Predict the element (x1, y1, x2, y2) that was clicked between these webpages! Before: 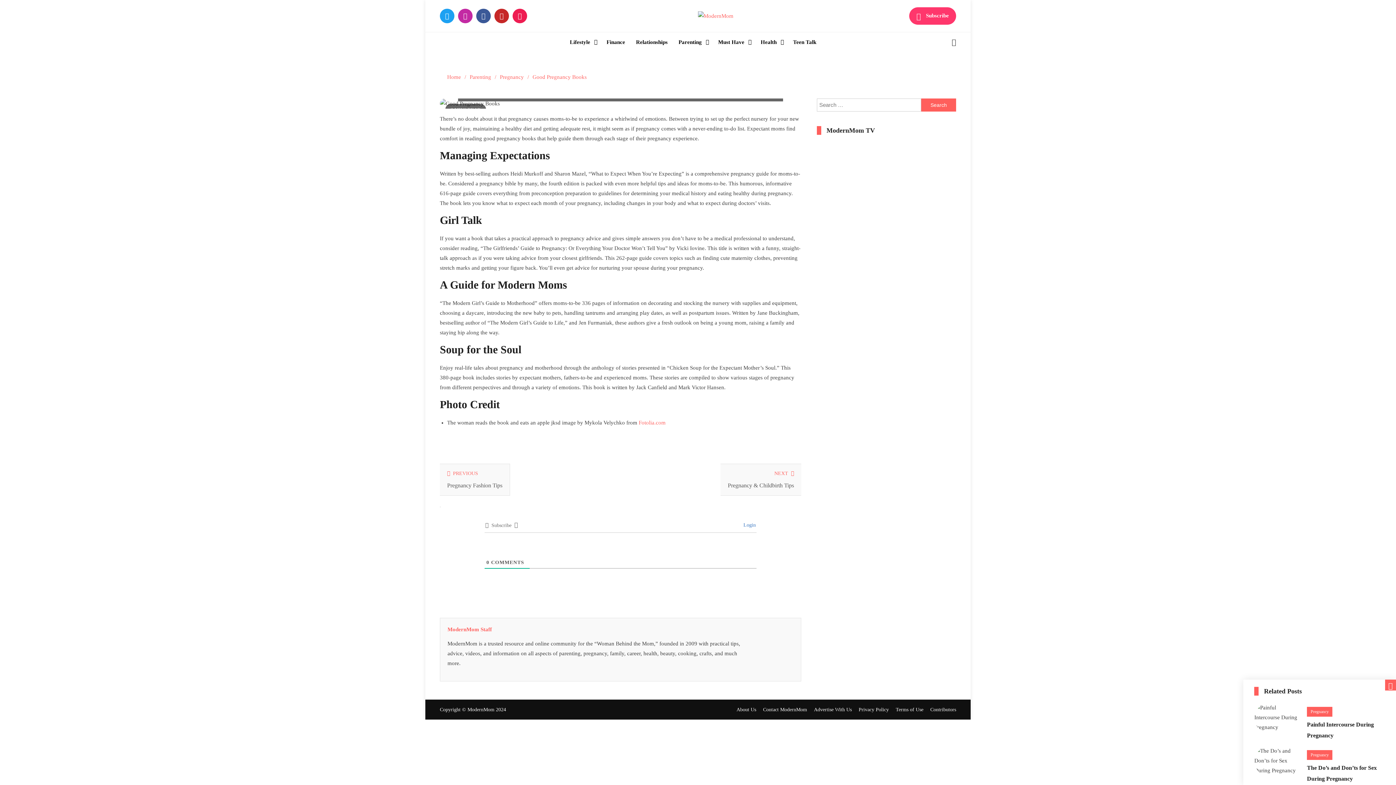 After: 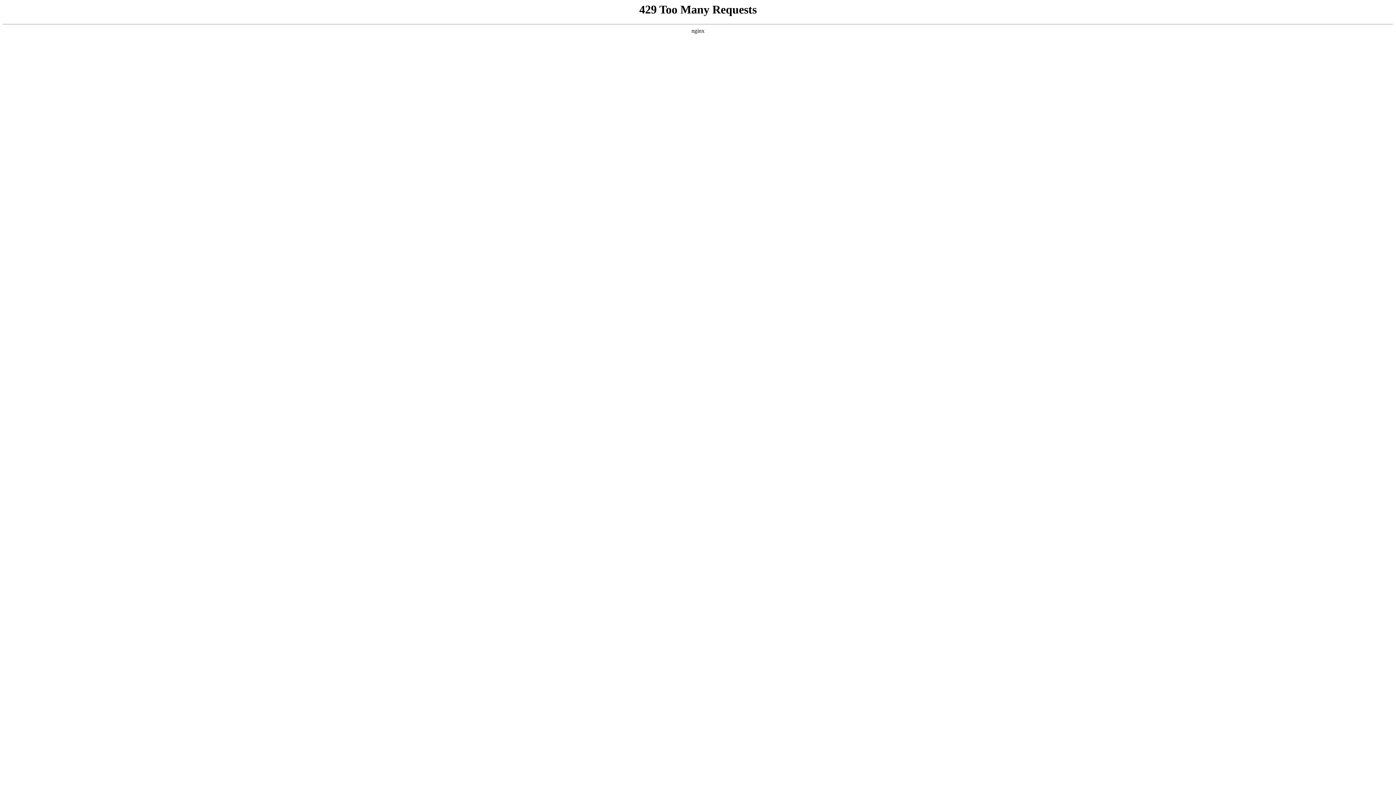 Action: label: ModernMom Staff bbox: (447, 626, 492, 632)